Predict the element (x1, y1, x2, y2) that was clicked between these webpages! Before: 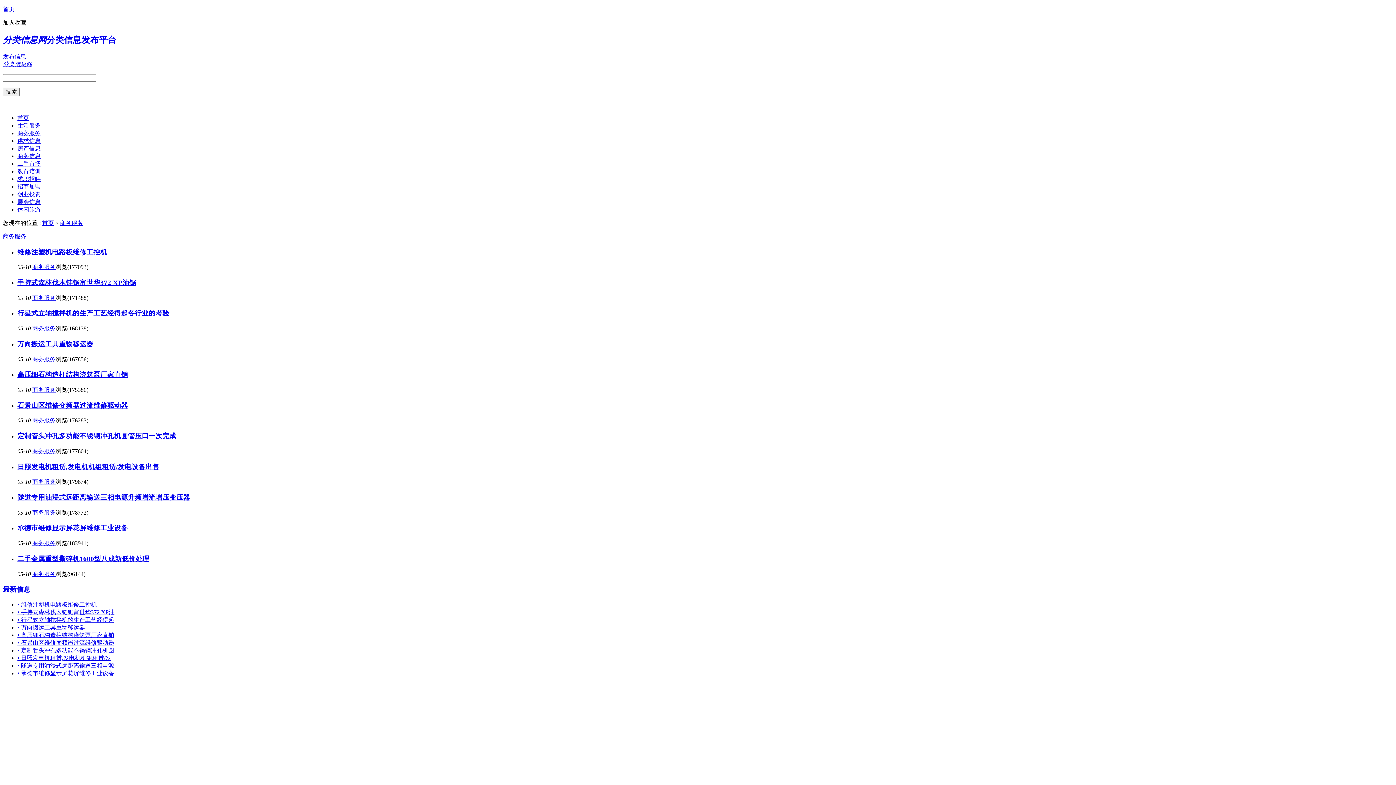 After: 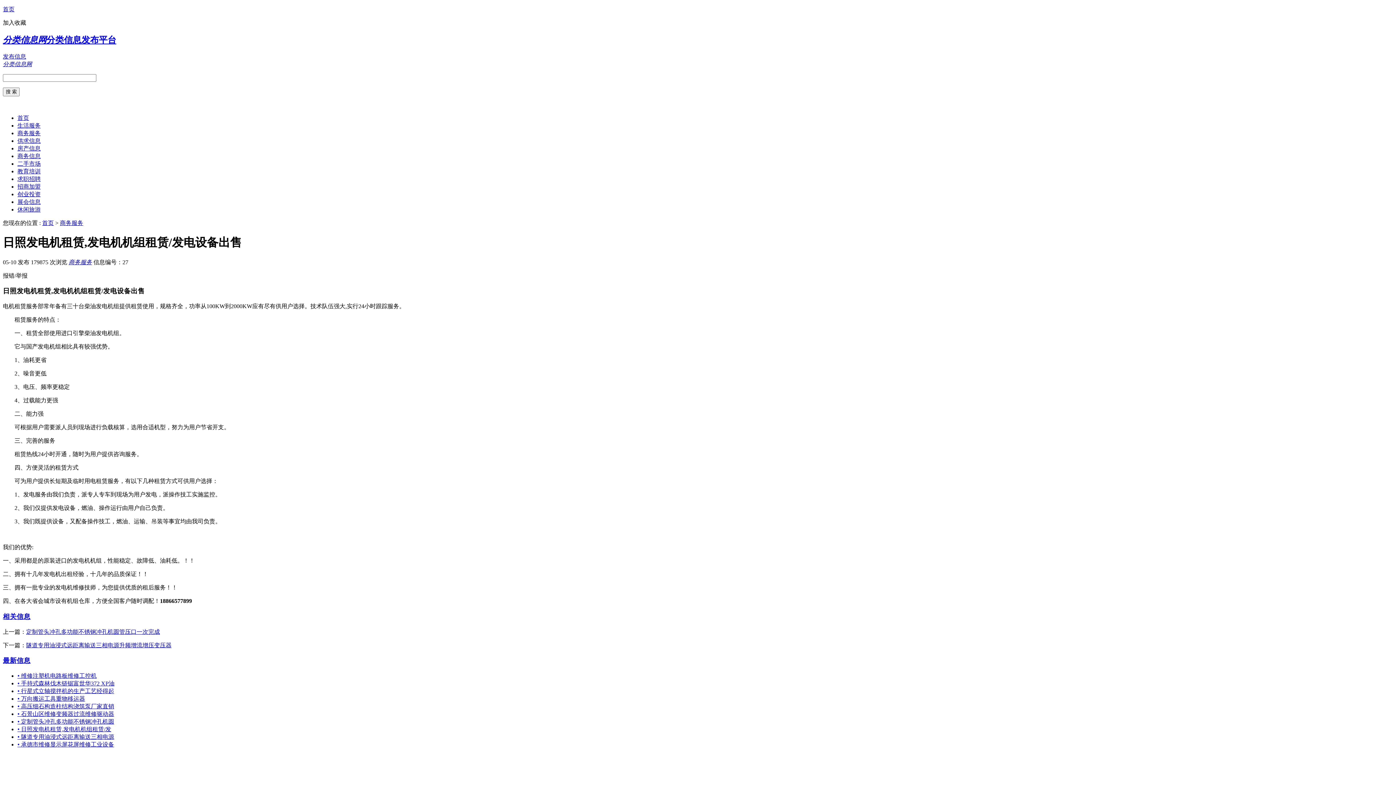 Action: bbox: (17, 655, 111, 661) label: • 日照发电机租赁,发电机机组租赁/发